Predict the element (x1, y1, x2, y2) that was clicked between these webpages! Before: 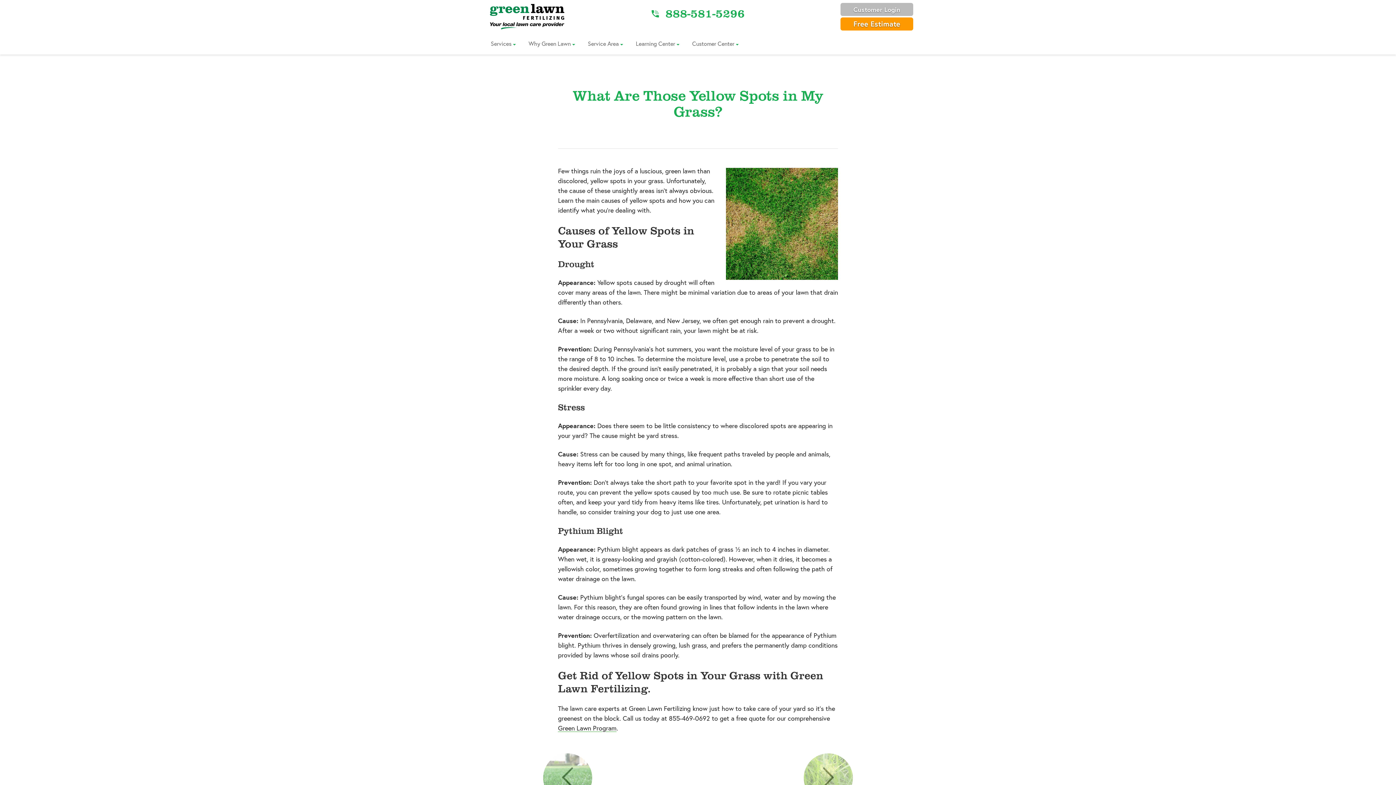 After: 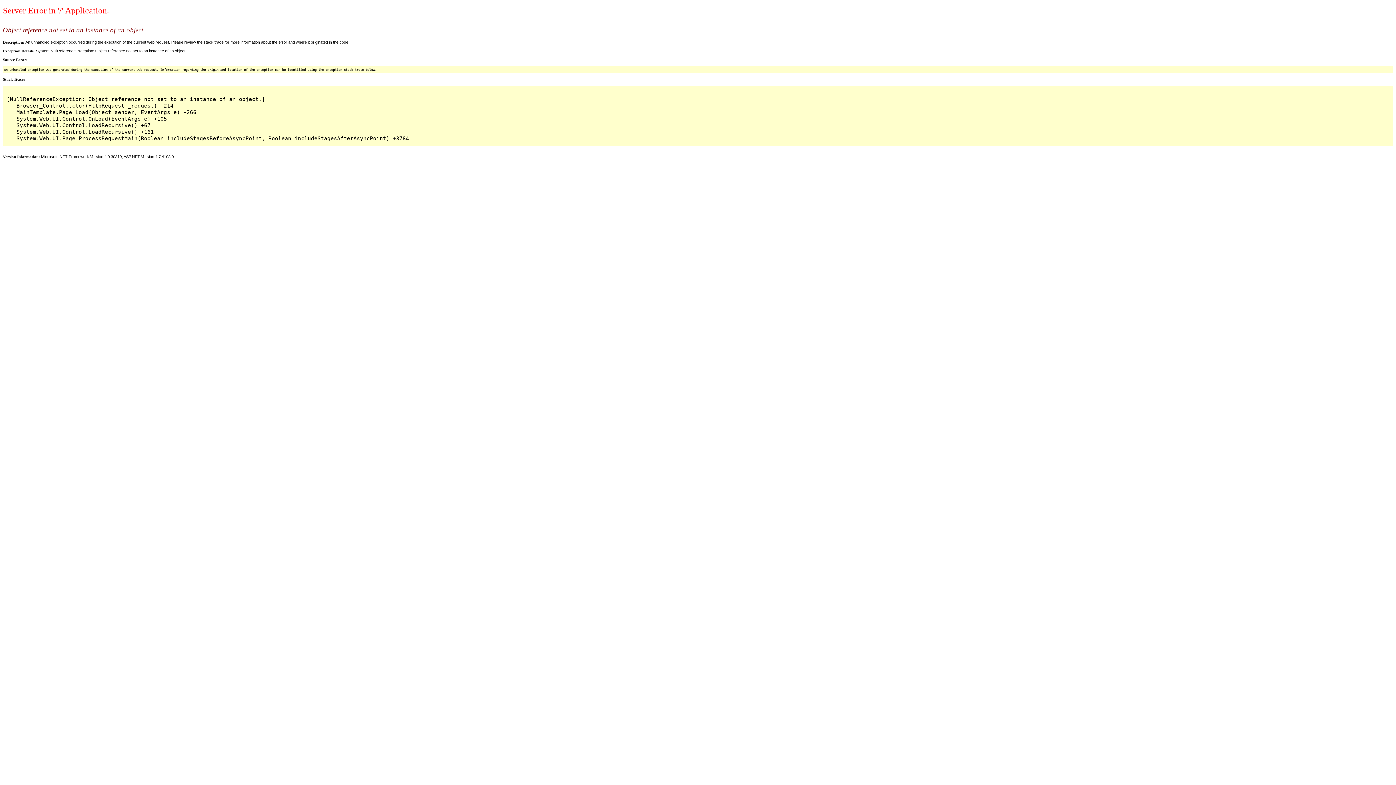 Action: bbox: (840, 2, 913, 16) label: Customer Login